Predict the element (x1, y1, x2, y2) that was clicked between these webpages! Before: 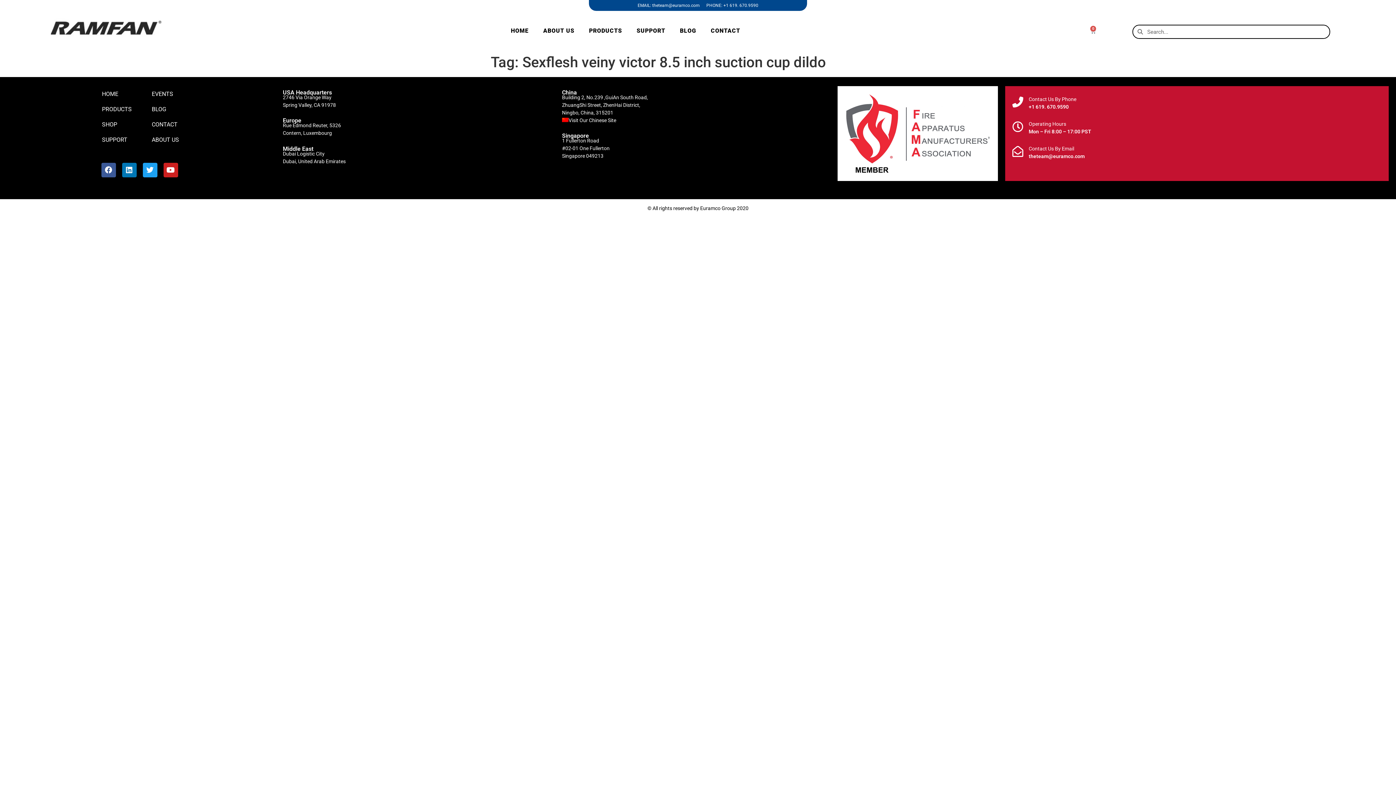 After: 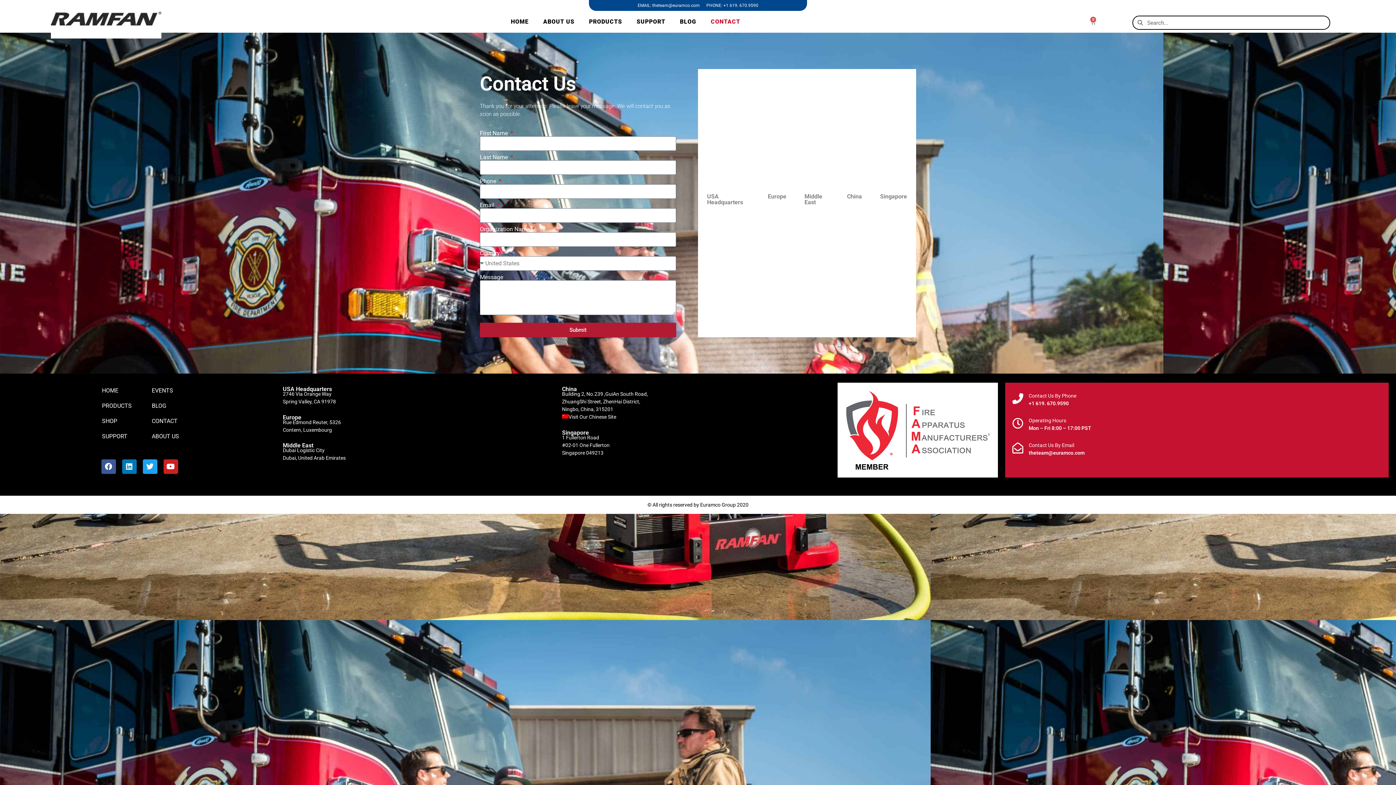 Action: label: CONTACT bbox: (703, 22, 747, 39)